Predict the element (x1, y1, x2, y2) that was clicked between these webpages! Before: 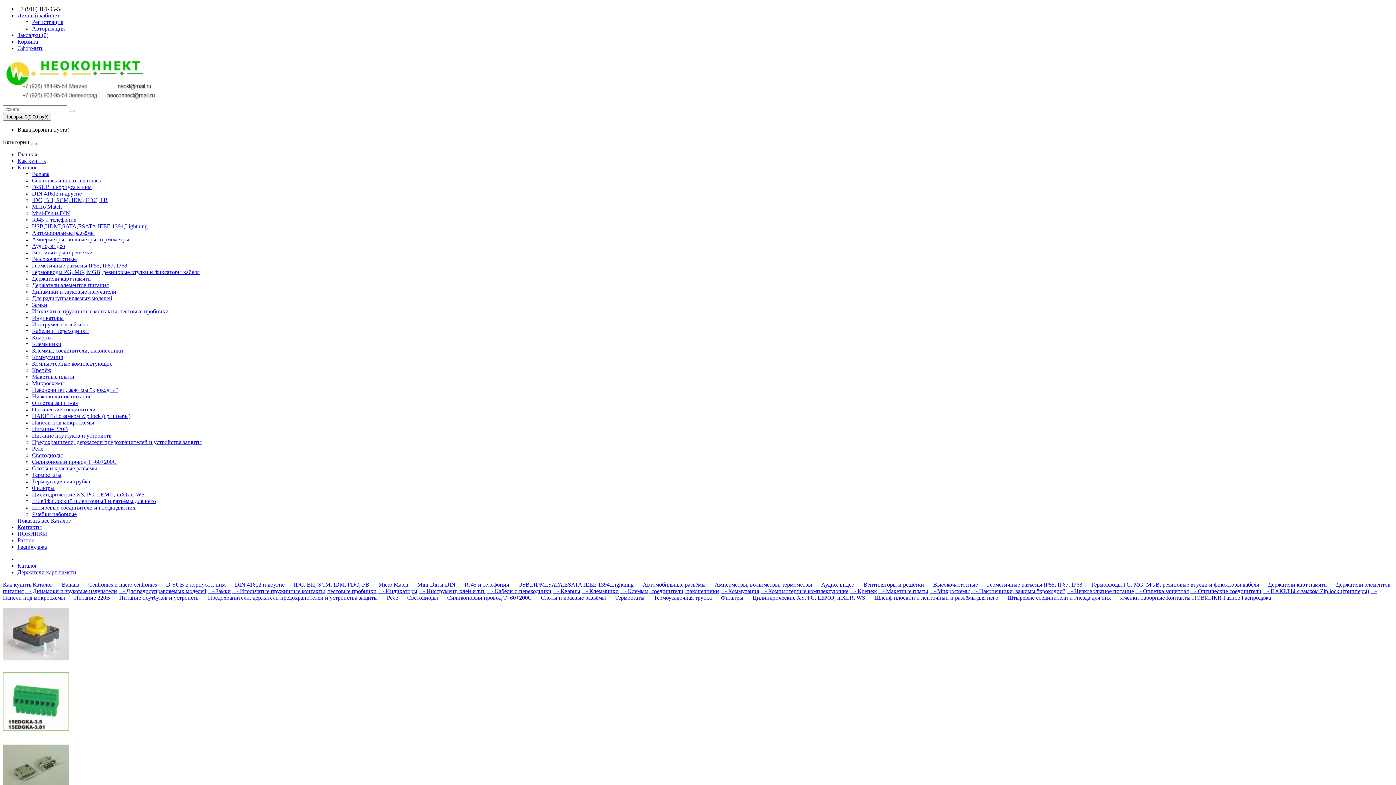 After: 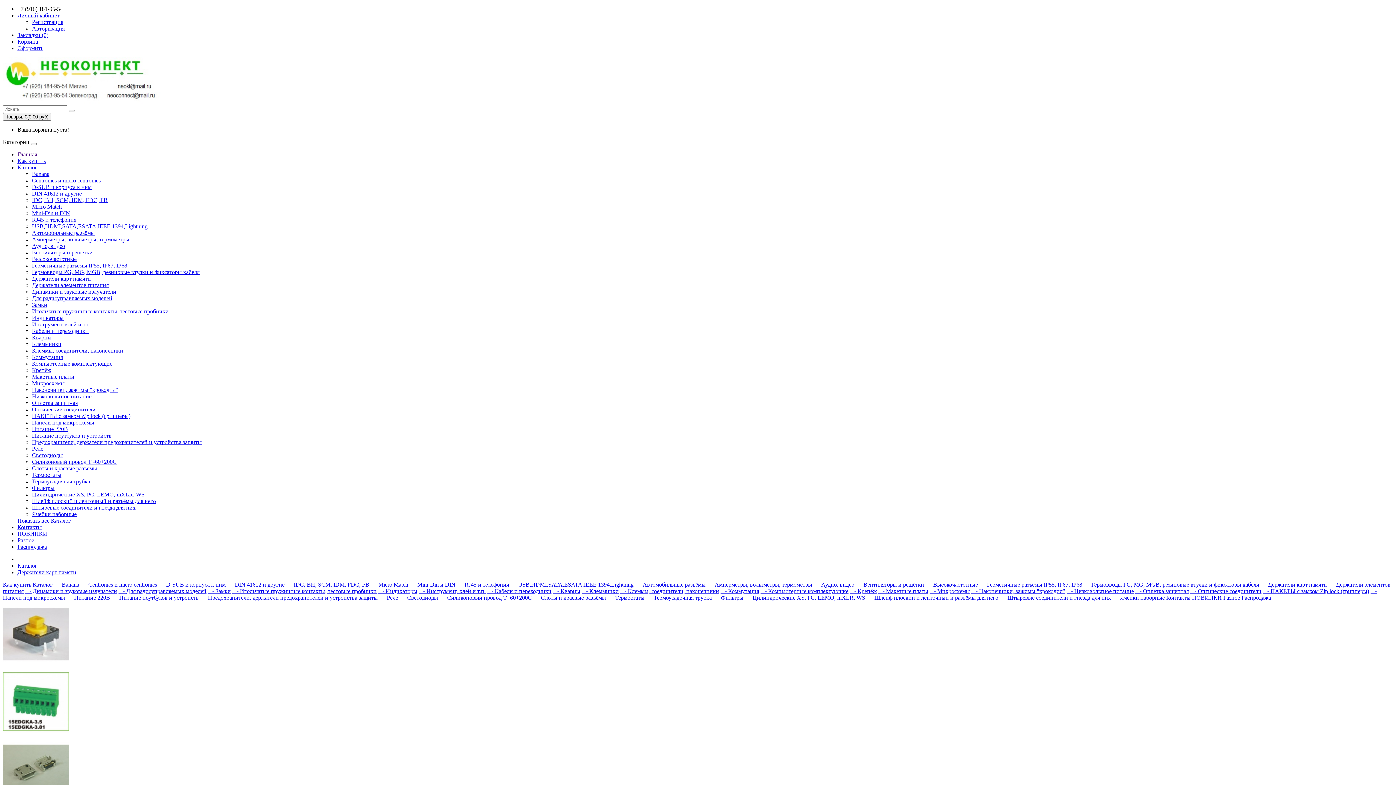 Action: label: Держатели карт памяти bbox: (17, 569, 76, 575)